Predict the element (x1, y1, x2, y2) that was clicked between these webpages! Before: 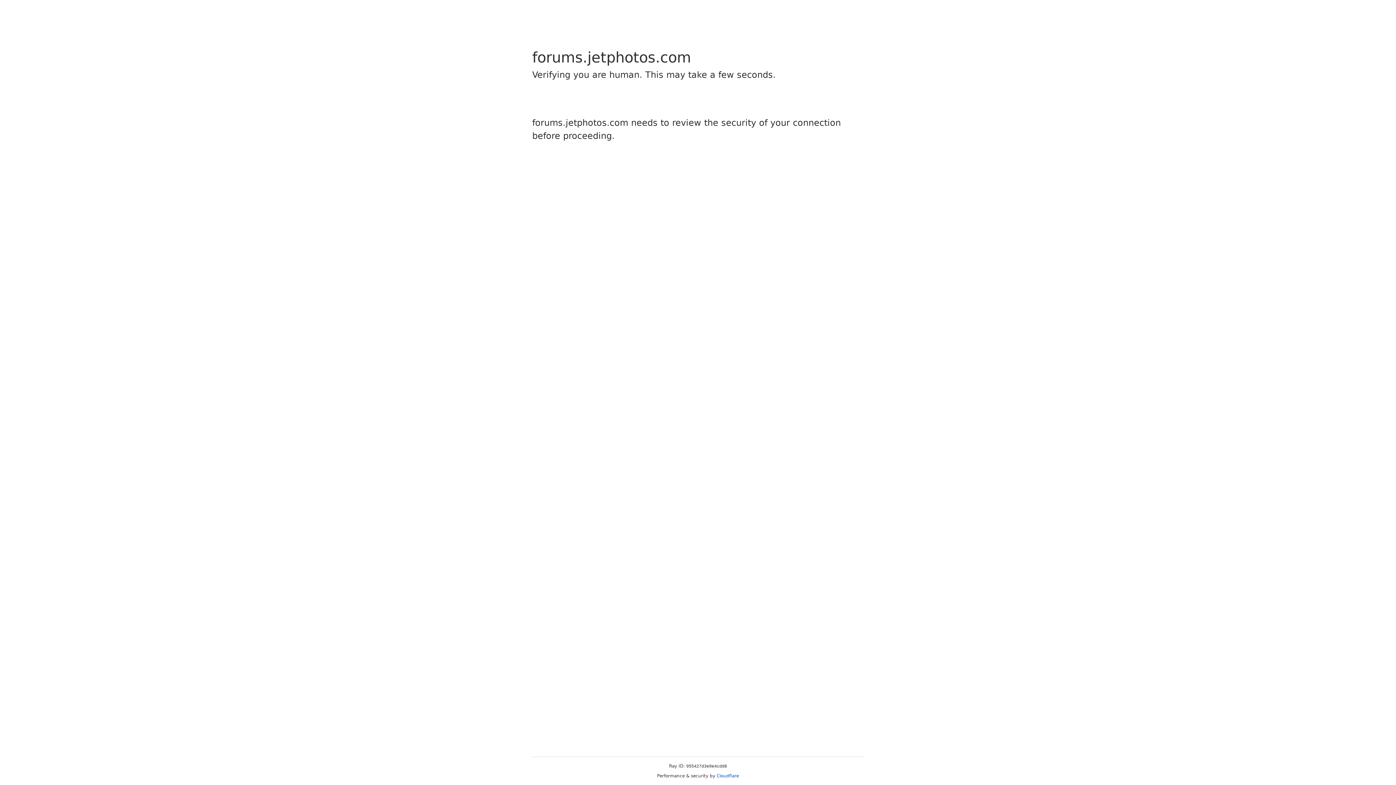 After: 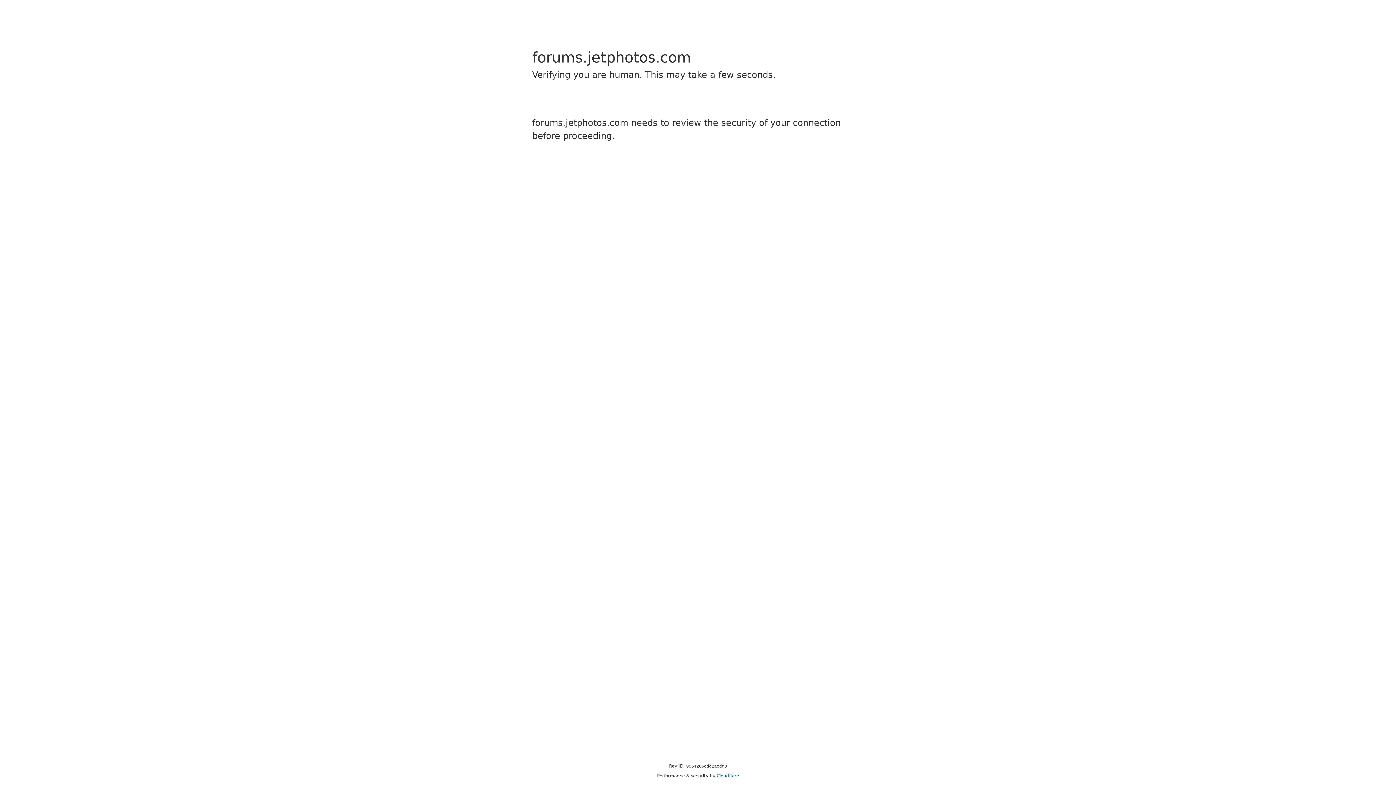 Action: bbox: (716, 773, 739, 778) label: Cloudflare